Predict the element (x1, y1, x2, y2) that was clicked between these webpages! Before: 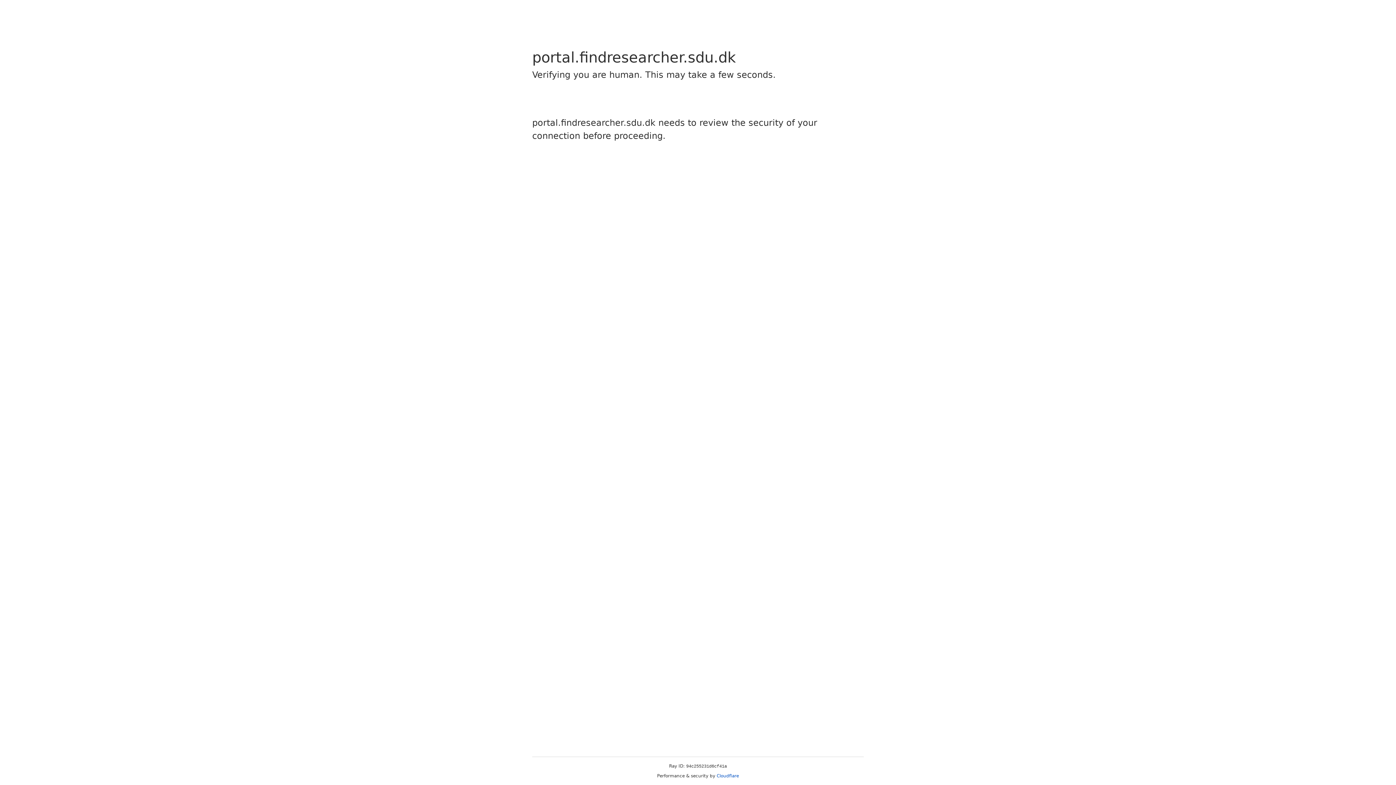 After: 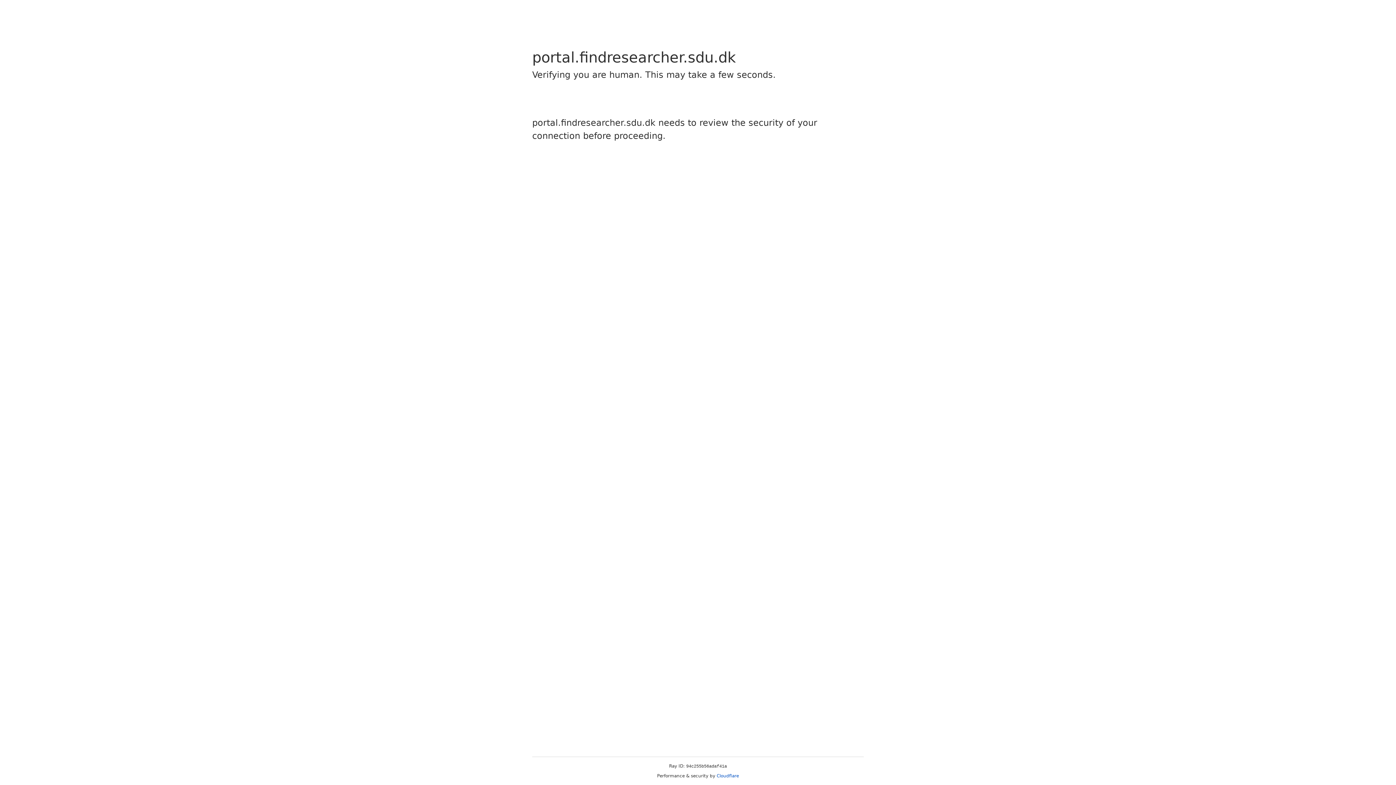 Action: bbox: (716, 773, 739, 778) label: Cloudflare